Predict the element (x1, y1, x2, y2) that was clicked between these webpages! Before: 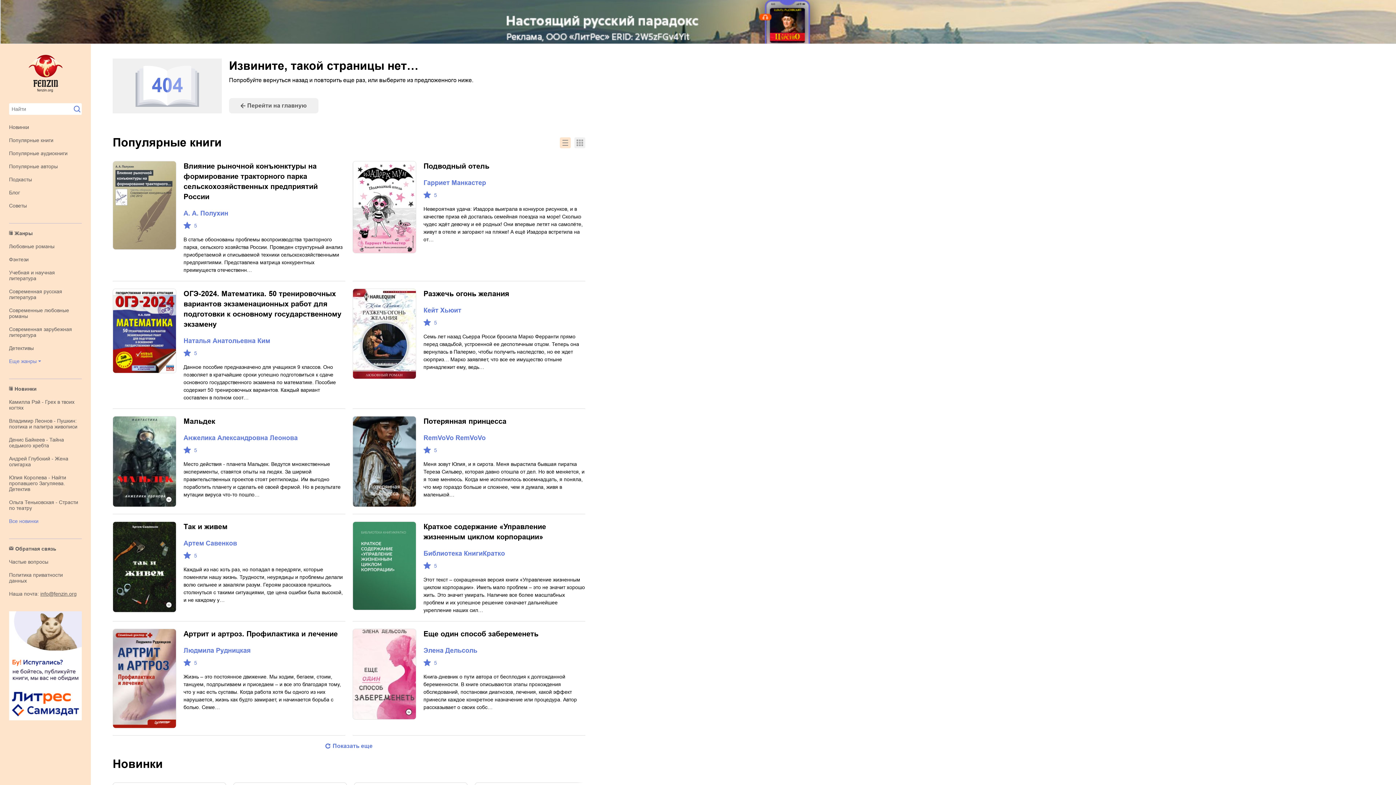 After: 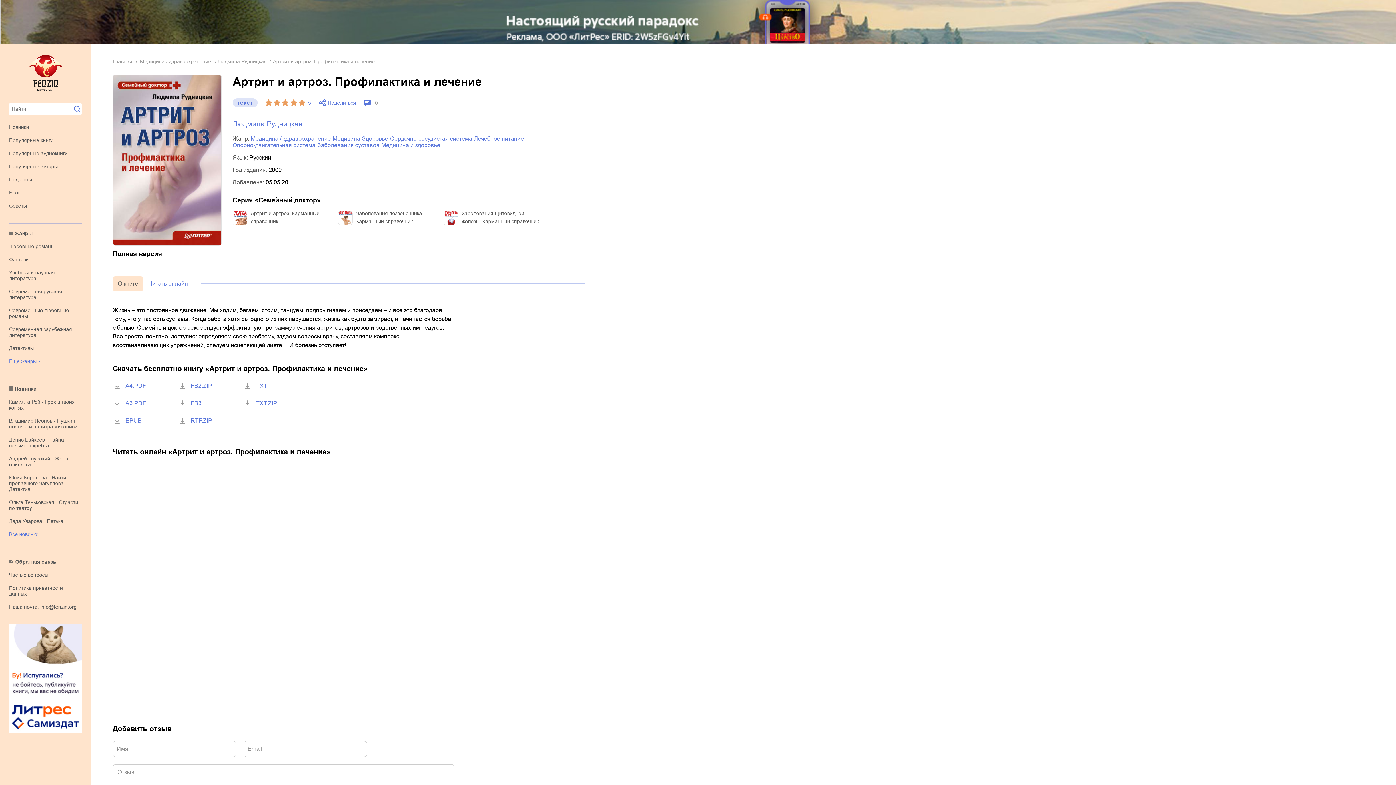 Action: label: Артрит и артроз. Профилактика и лечение bbox: (183, 630, 337, 638)